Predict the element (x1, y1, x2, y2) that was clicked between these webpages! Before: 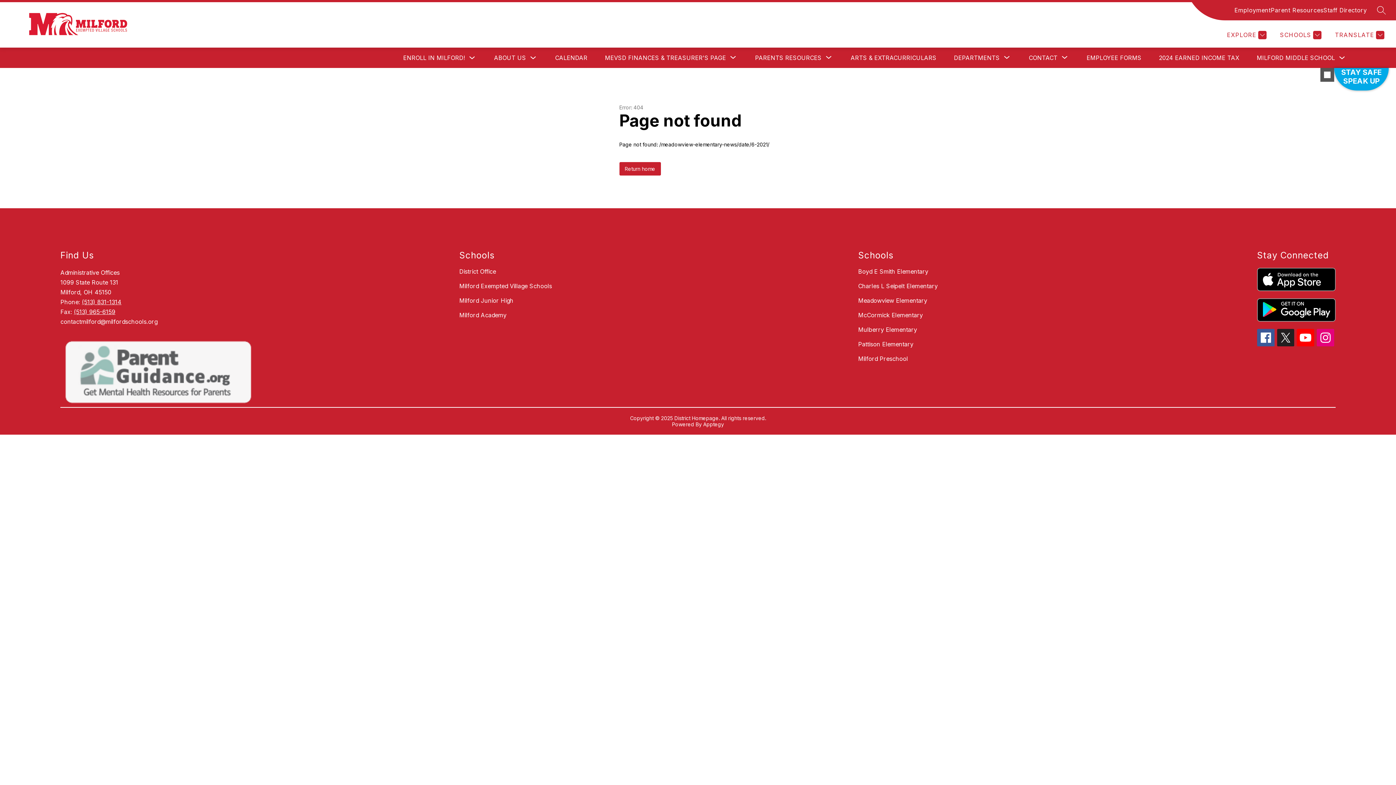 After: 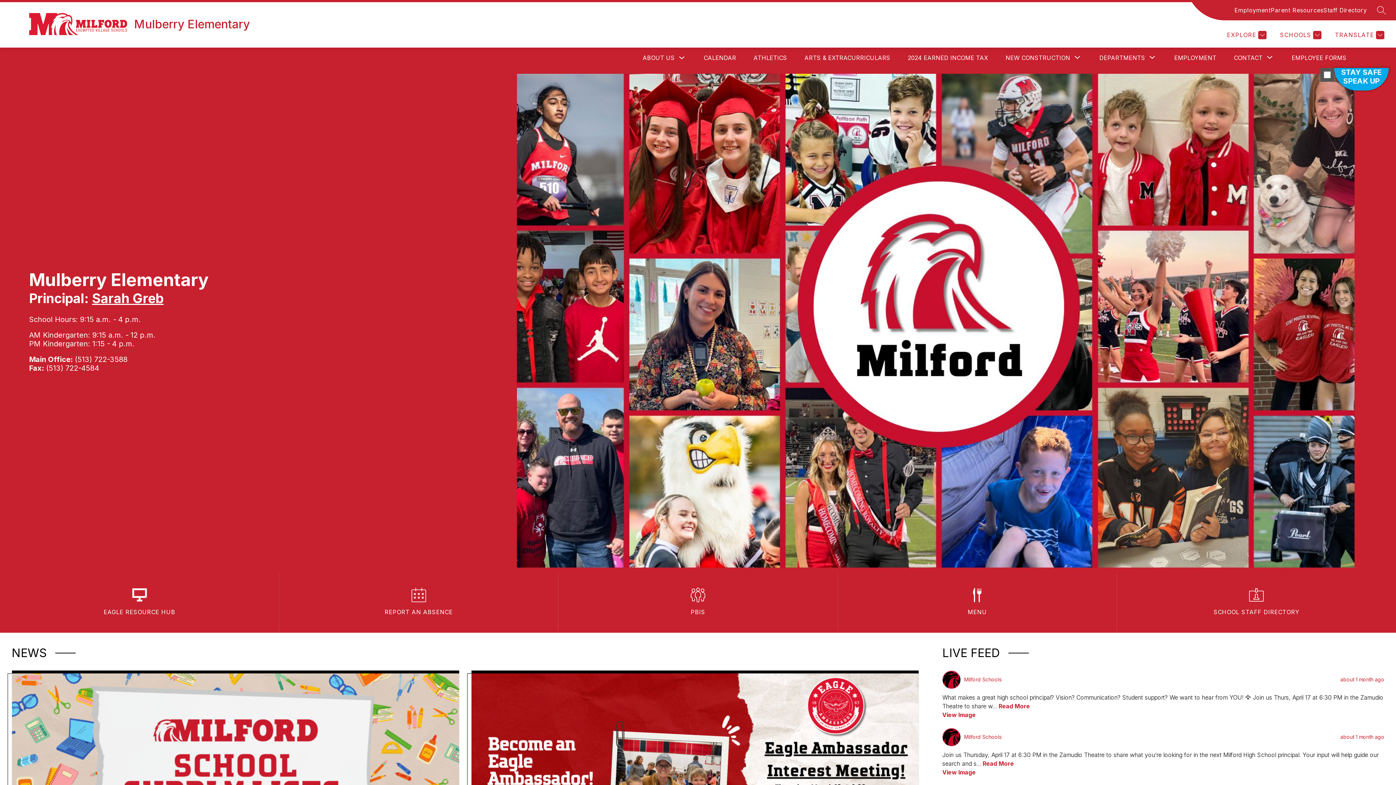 Action: bbox: (858, 326, 917, 333) label: Mulberry Elementary